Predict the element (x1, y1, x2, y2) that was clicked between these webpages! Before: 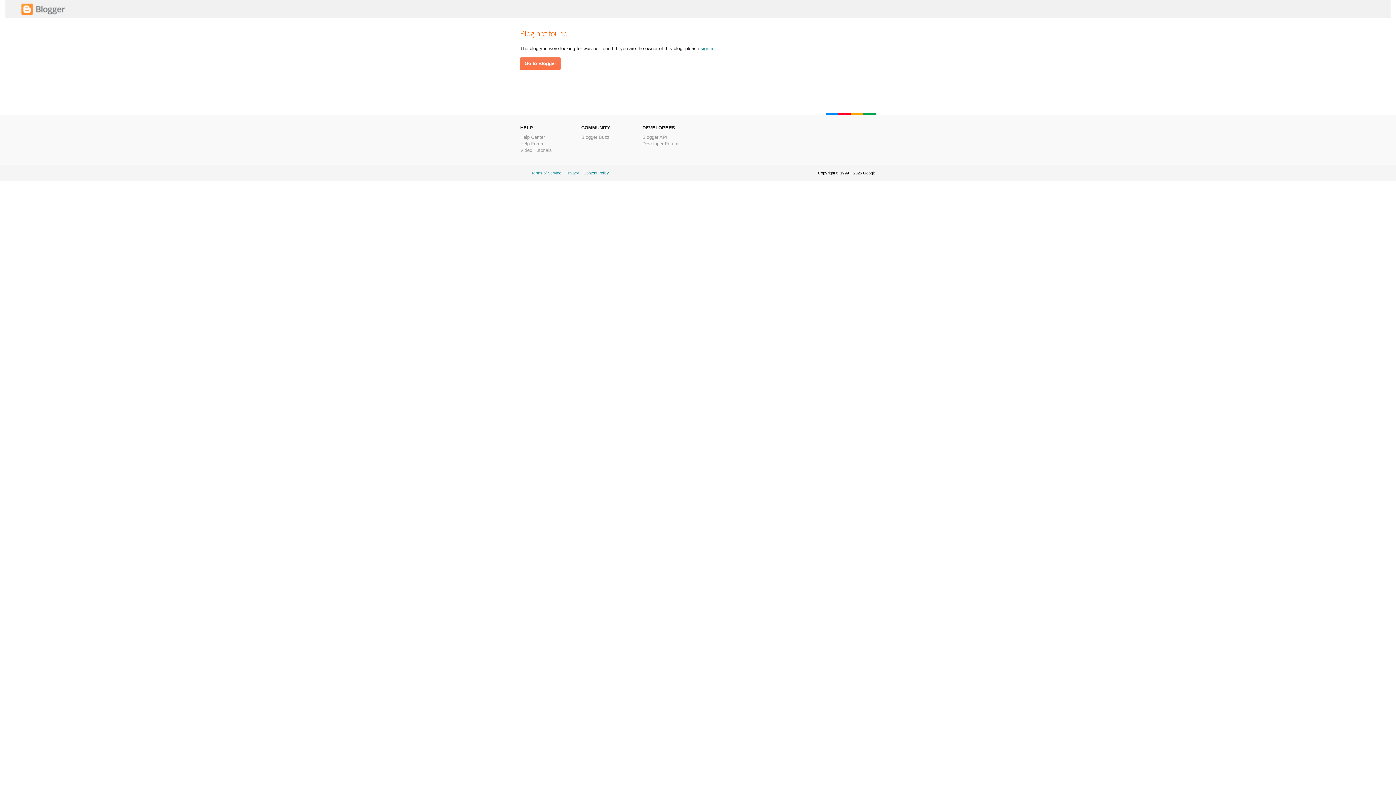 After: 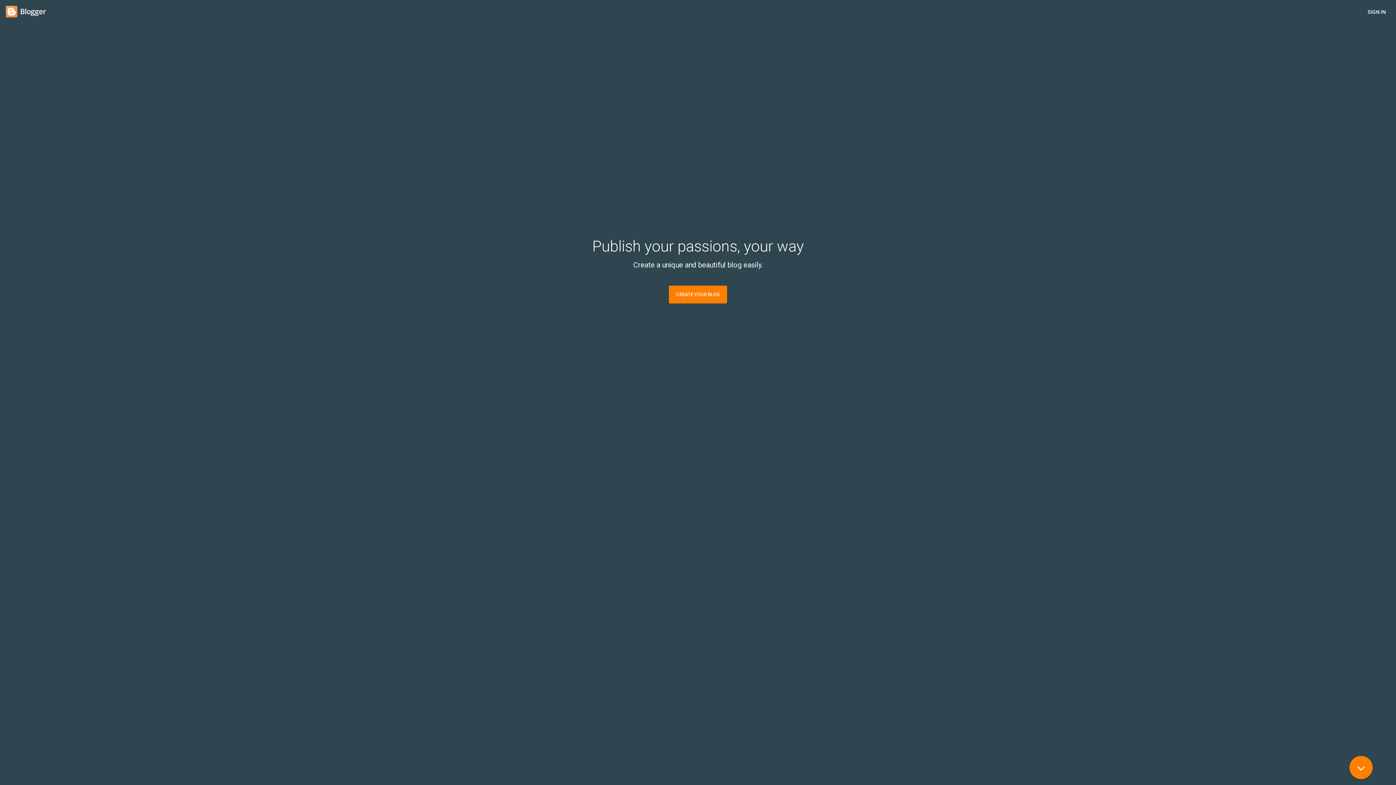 Action: bbox: (520, 57, 560, 69) label: Go to Blogger